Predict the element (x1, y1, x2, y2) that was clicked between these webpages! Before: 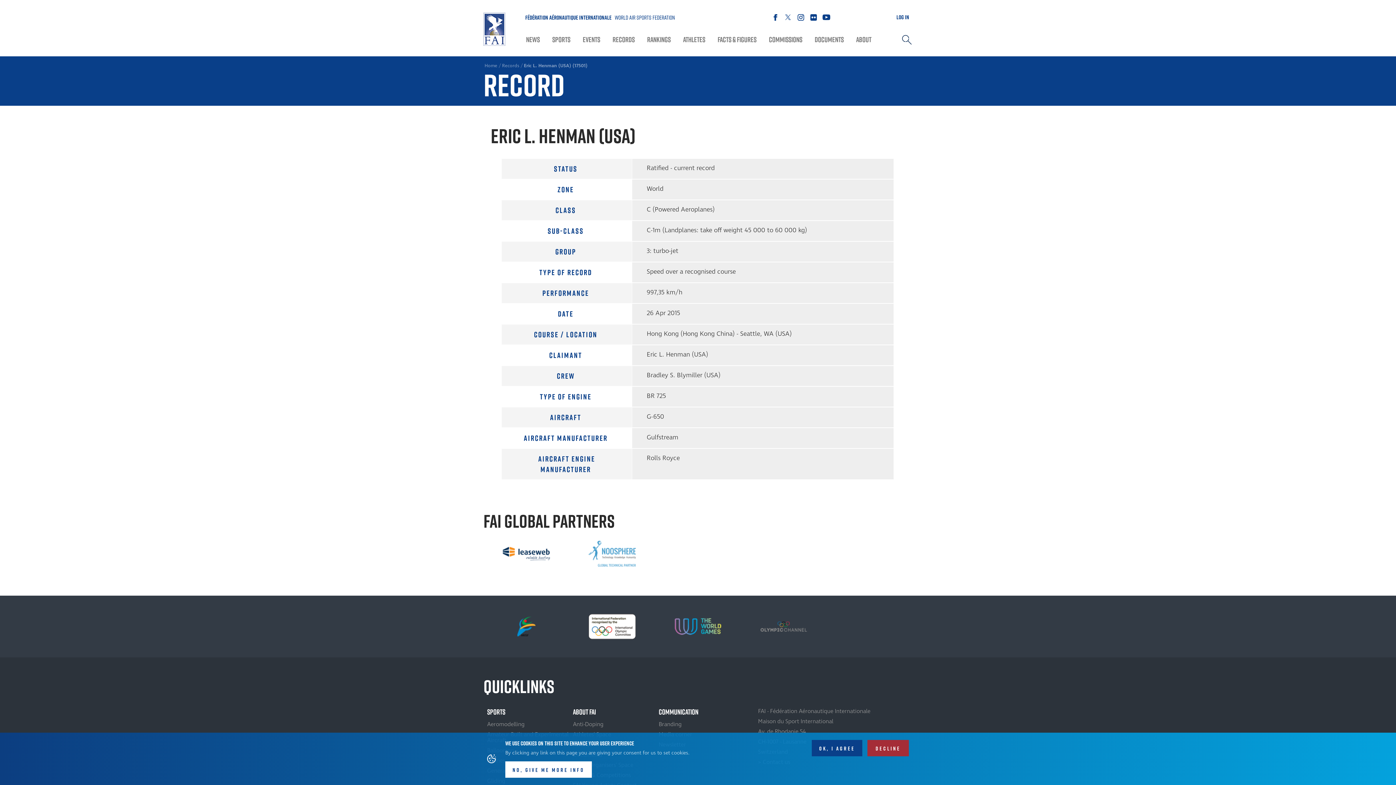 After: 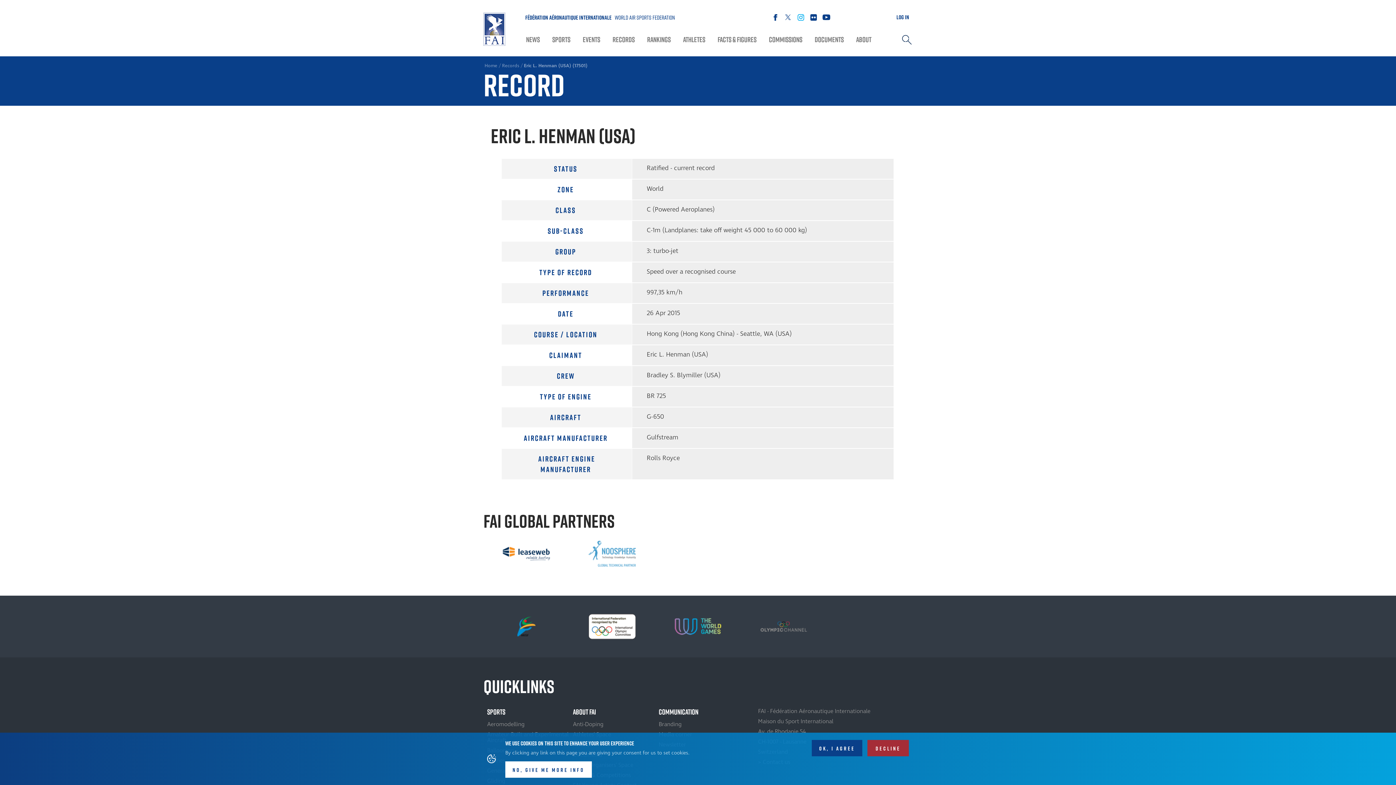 Action: label: Instagram bbox: (794, 10, 807, 23)